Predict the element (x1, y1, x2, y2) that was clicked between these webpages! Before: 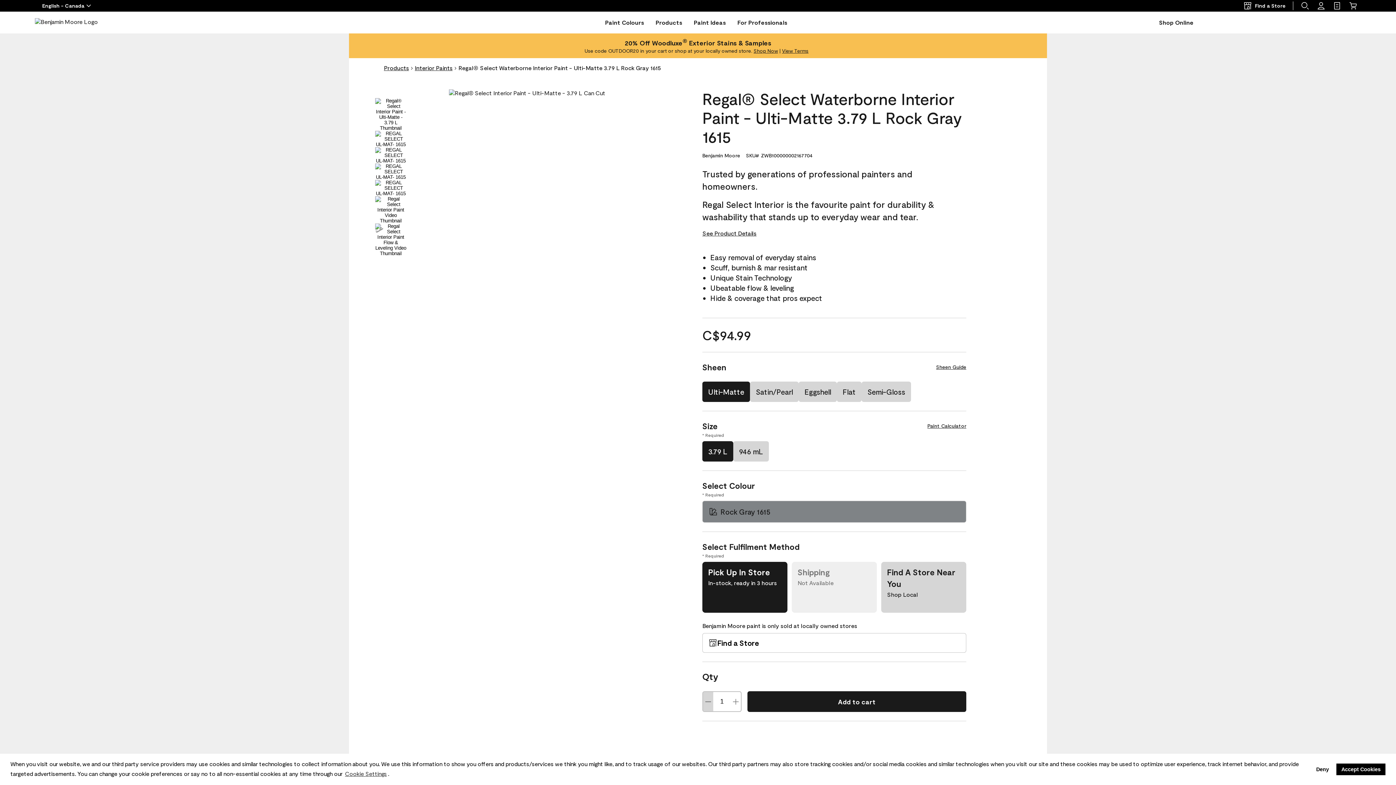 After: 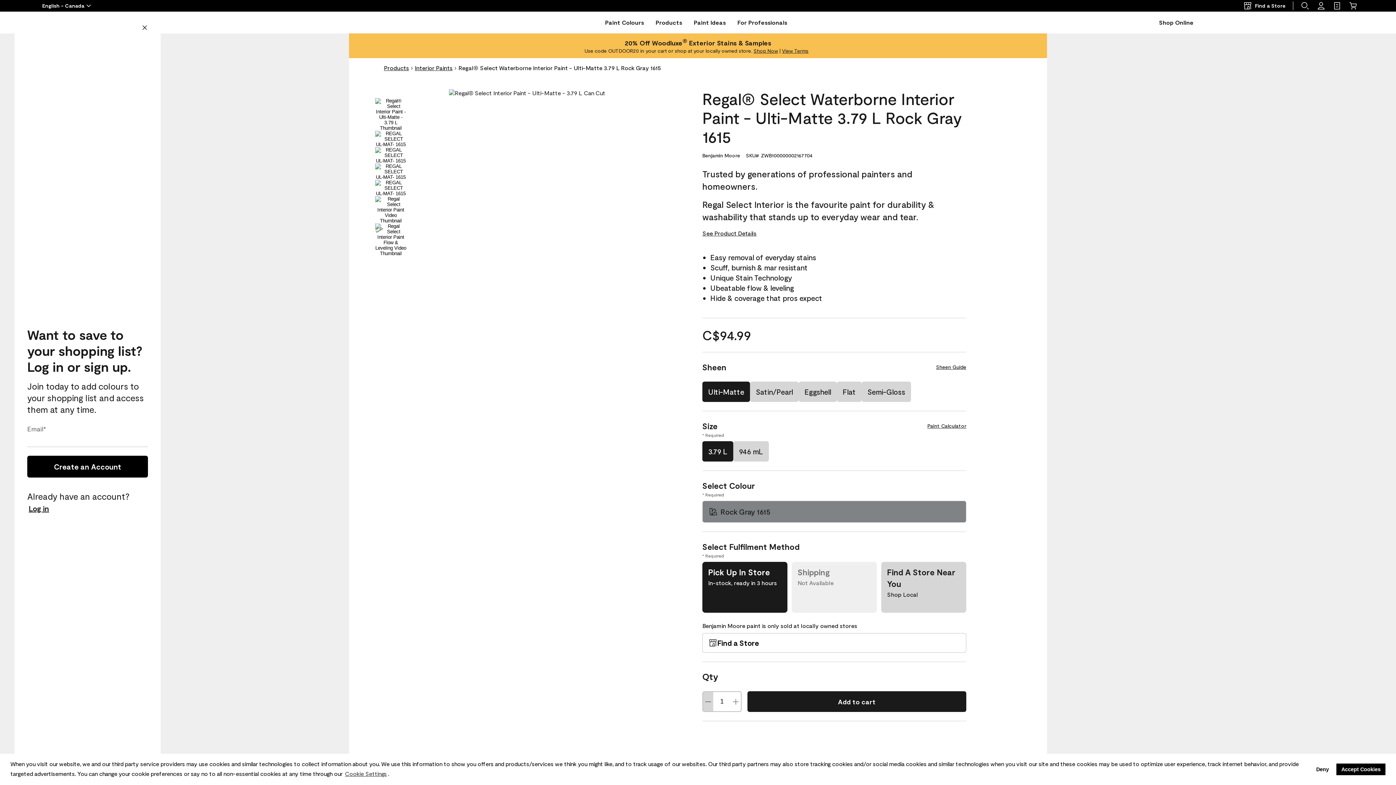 Action: label: Shopping List bbox: (1329, 1, 1345, 10)